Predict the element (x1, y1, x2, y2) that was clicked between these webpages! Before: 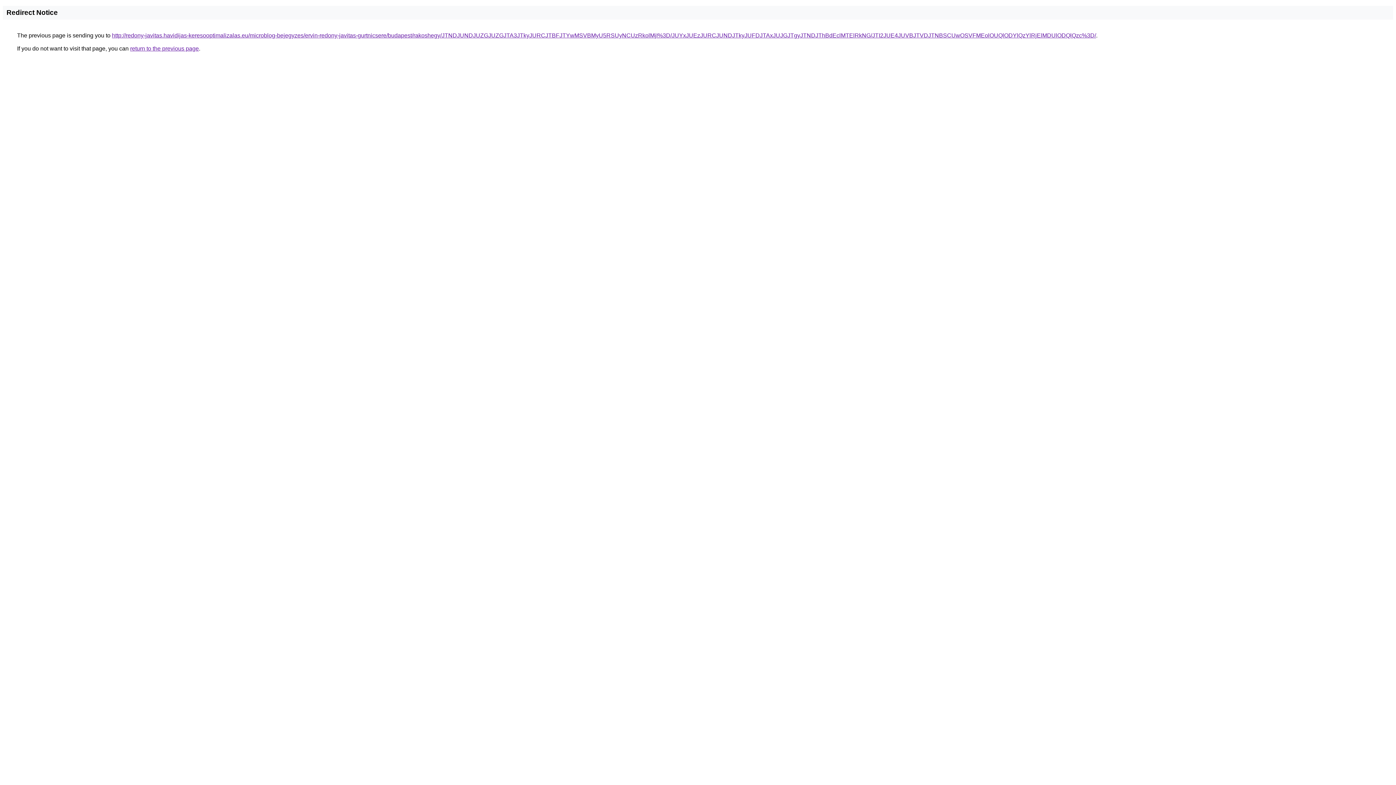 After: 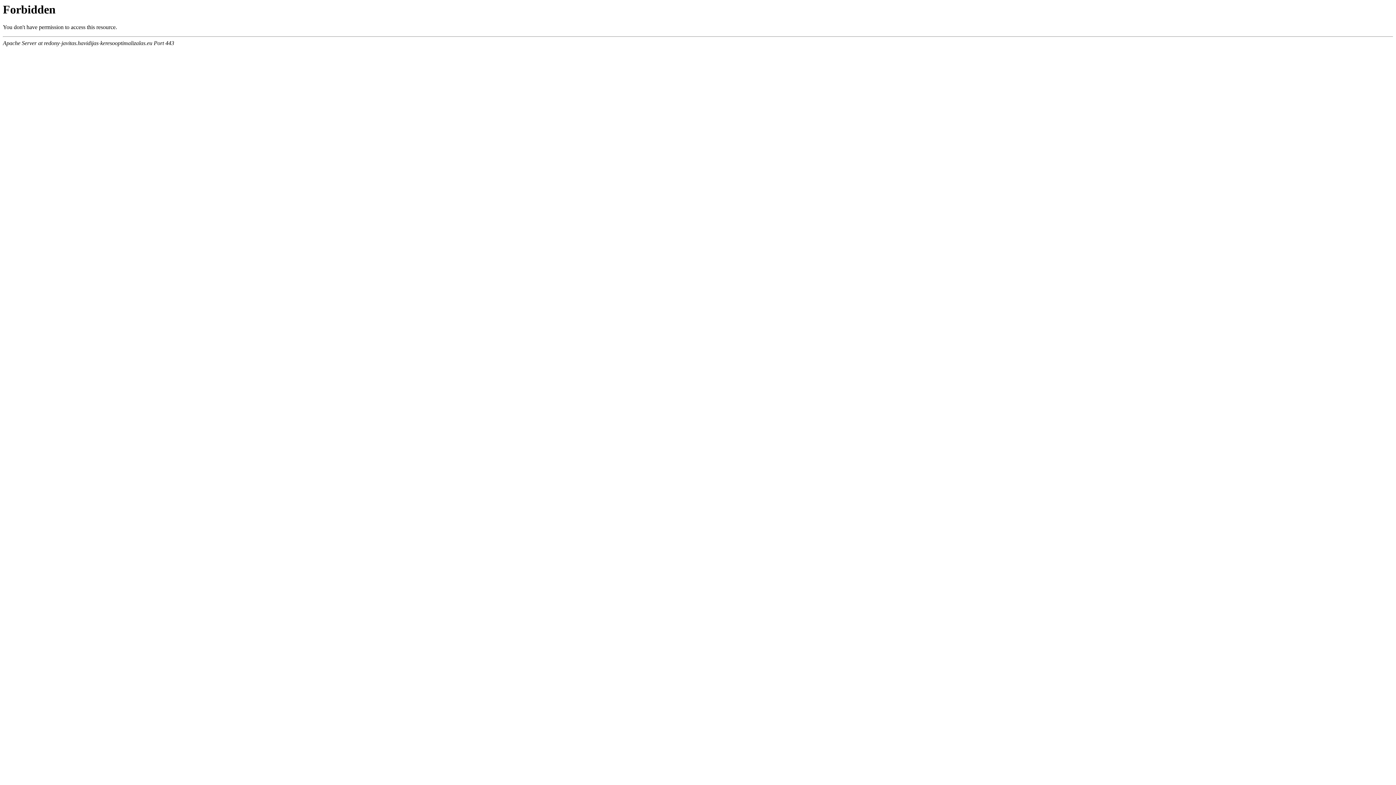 Action: label: http://redony-javitas.havidijas-keresooptimalizalas.eu/microblog-bejegyzes/ervin-redony-javitas-gurtnicsere/budapest/rakoshegy/JTNDJUNDJUZGJUZGJTA3JTkyJURCJTBFJTYwMSVBMyU5RSUyNCUzRkolMjI%3D/JUYxJUEzJURCJUNDJTkyJUFDJTAxJUJGJTgyJTNDJThBdEclMTElRkNG/JTI2JUE4JUVBJTVDJTNBSCUwOSVFMEolOUQlODYlQzYlRjElMDUlODQlQzc%3D/ bbox: (112, 32, 1096, 38)